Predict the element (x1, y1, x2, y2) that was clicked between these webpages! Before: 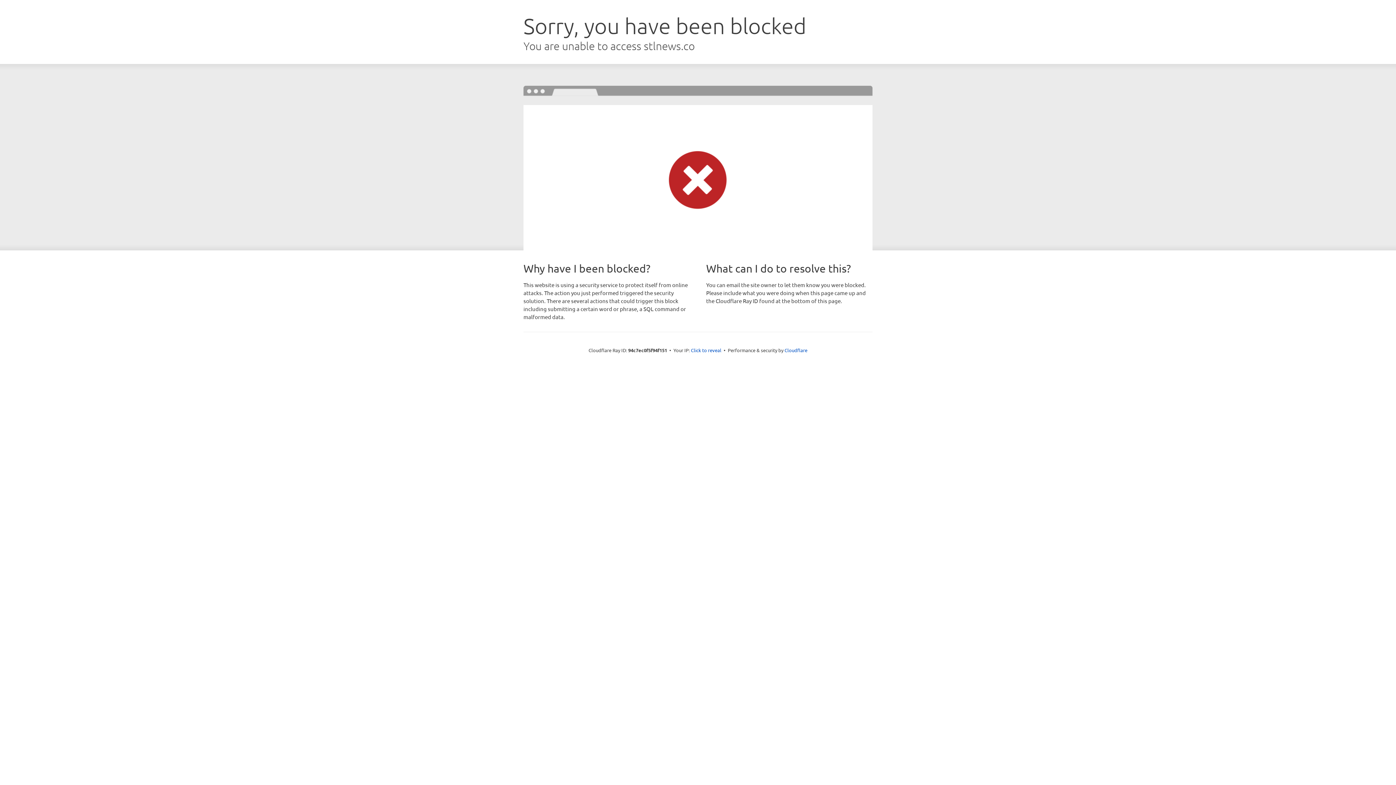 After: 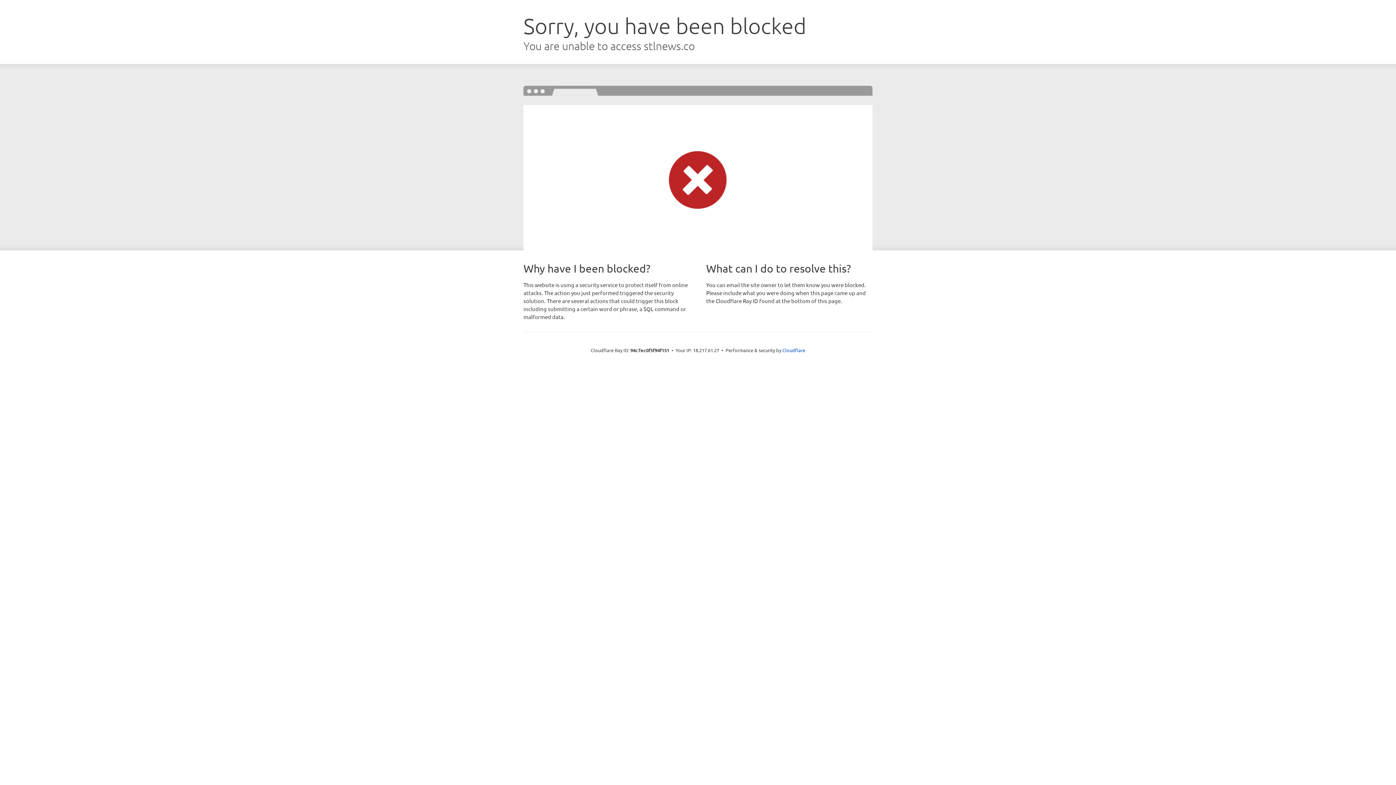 Action: label: Click to reveal bbox: (691, 346, 721, 353)